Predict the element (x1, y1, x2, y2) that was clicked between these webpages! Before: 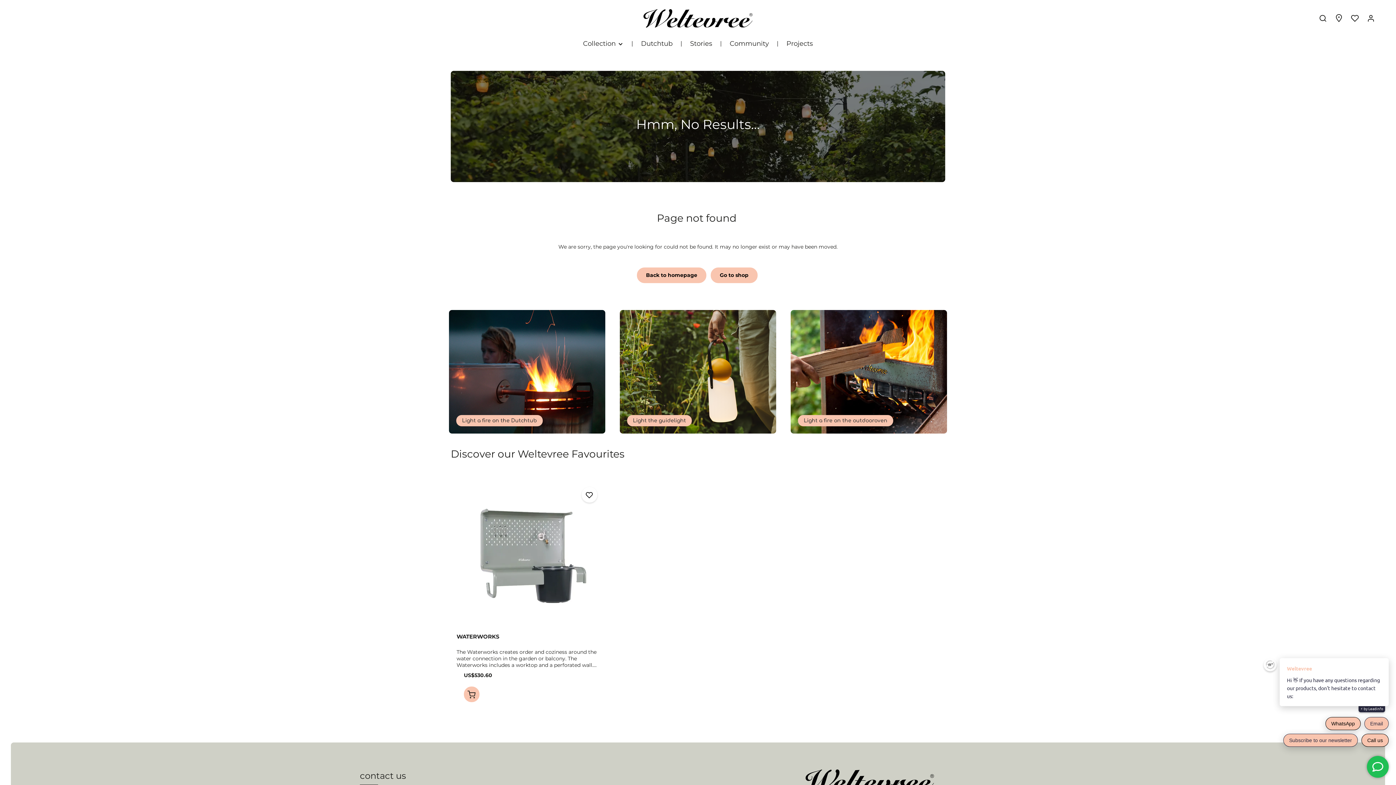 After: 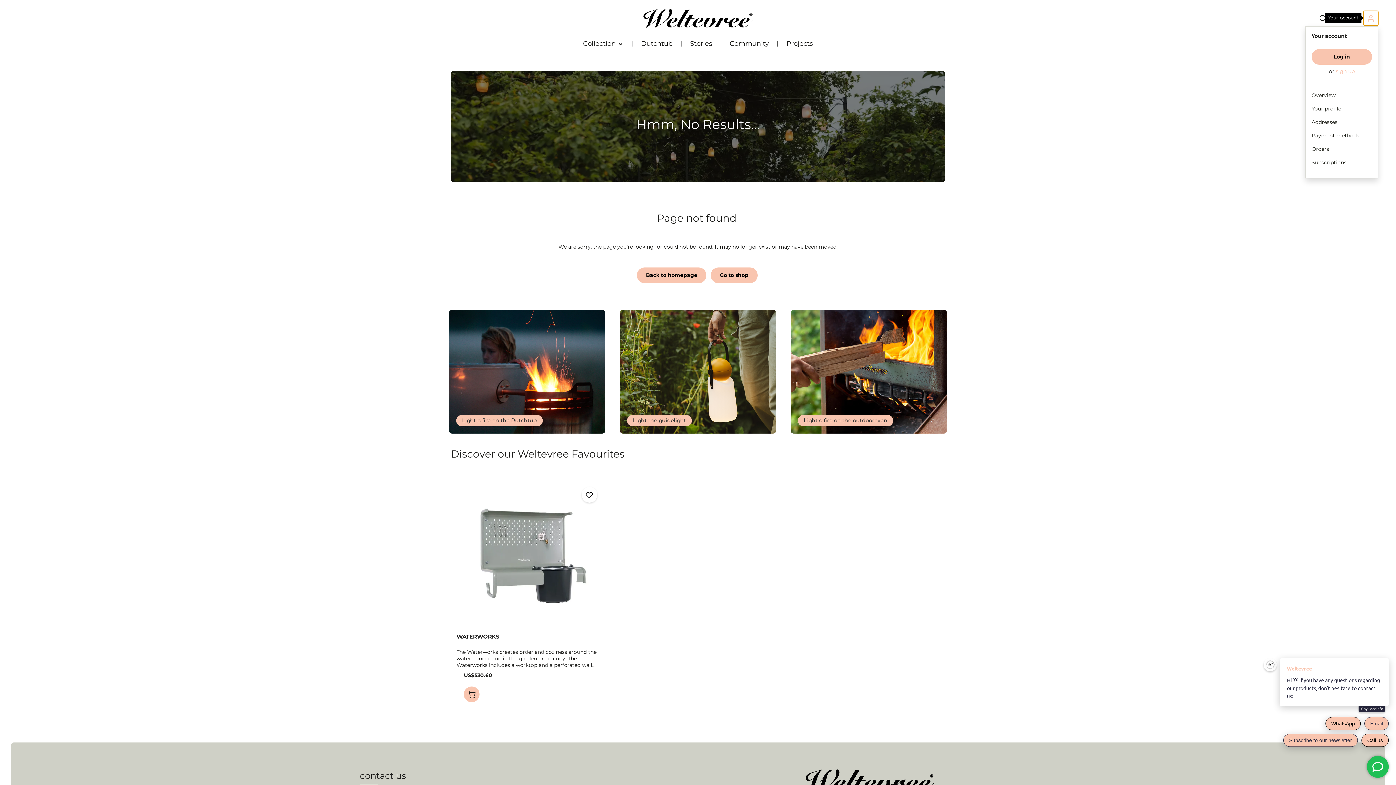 Action: label: Your account bbox: (1364, 10, 1378, 25)